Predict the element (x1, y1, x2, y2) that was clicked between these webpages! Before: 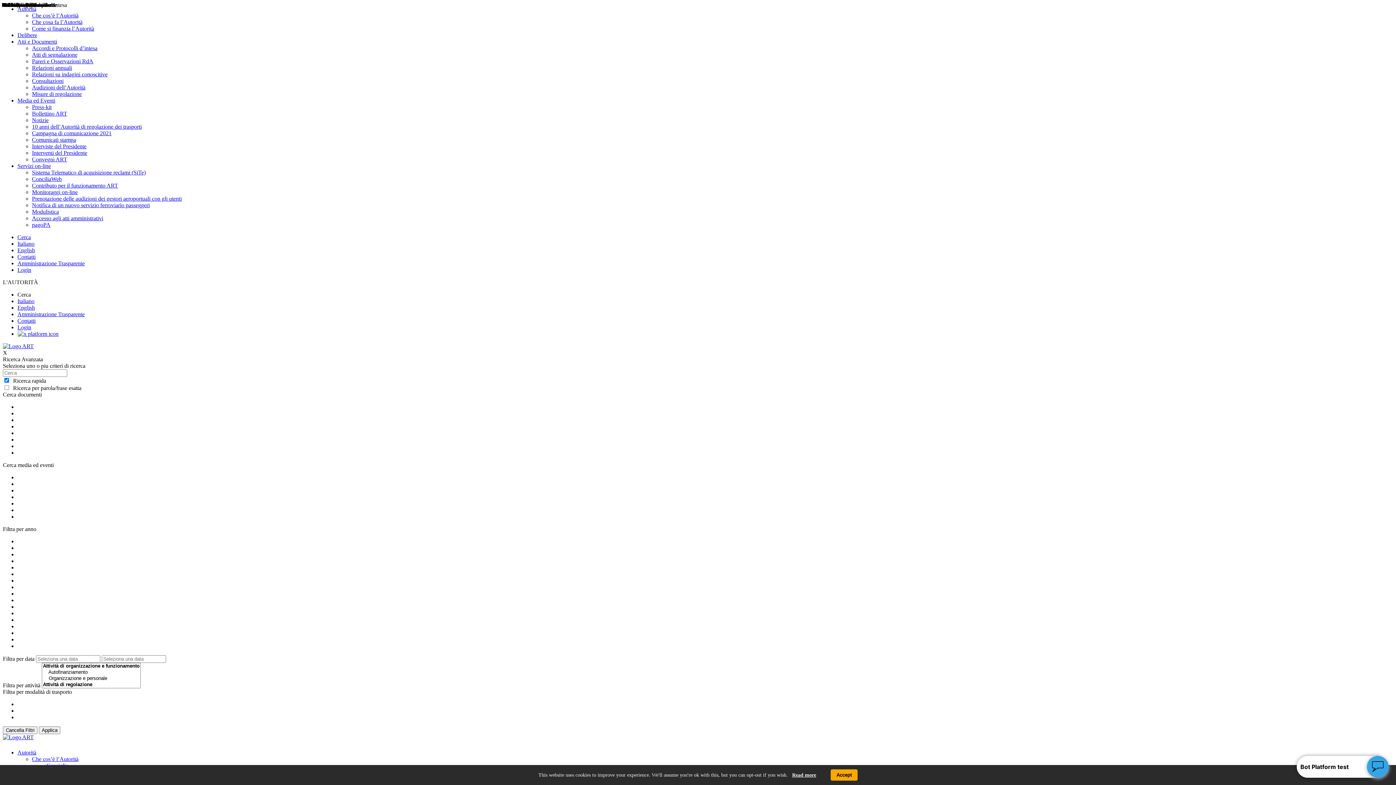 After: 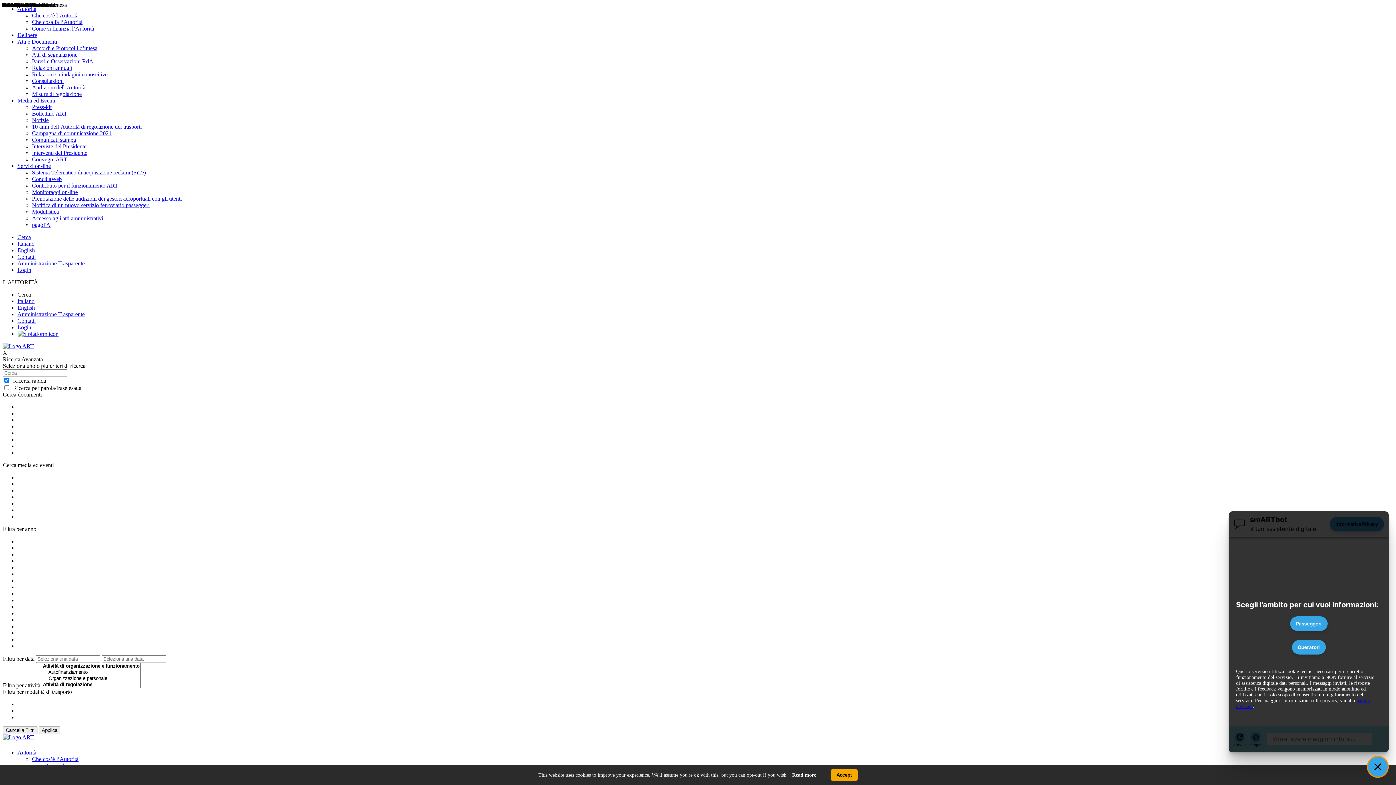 Action: label: apri il chatbot bbox: (1367, 756, 1389, 778)